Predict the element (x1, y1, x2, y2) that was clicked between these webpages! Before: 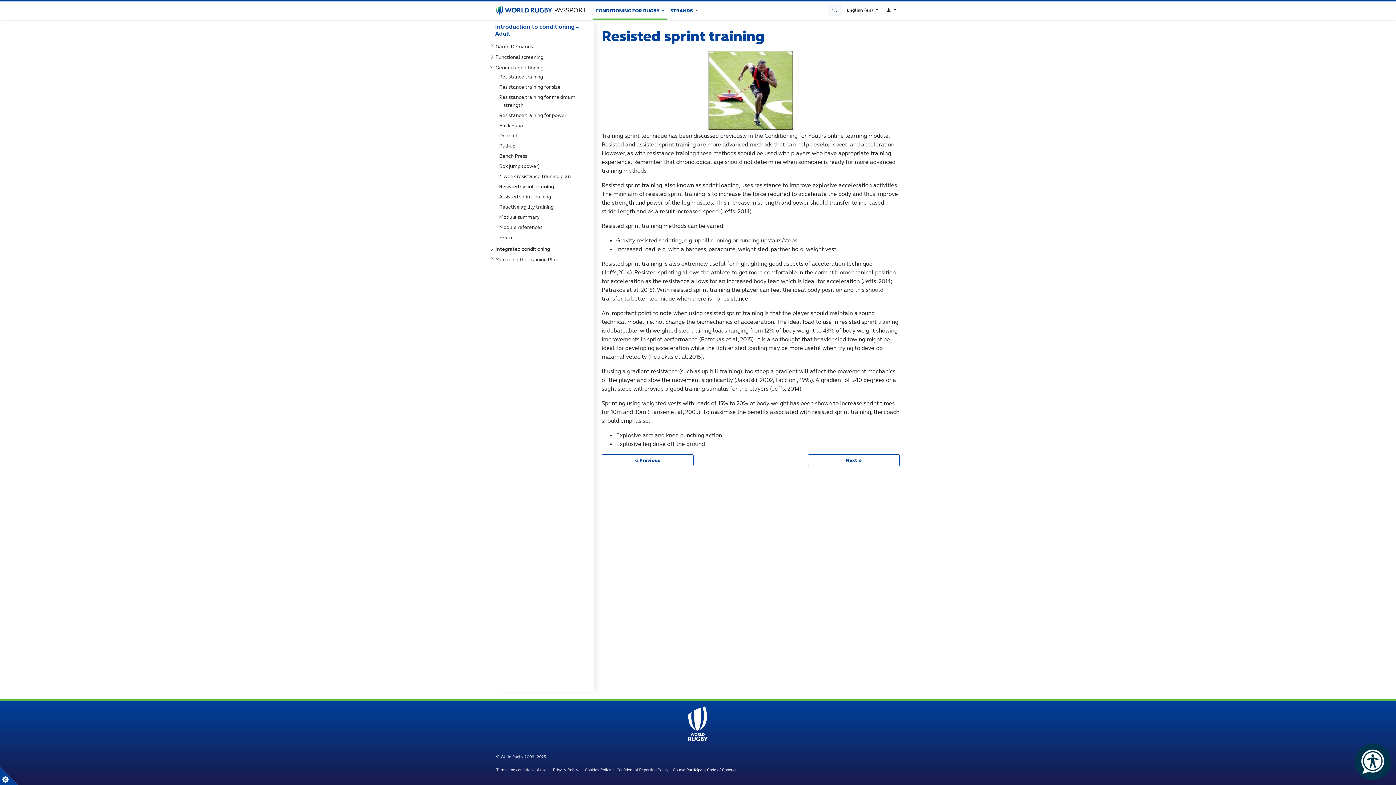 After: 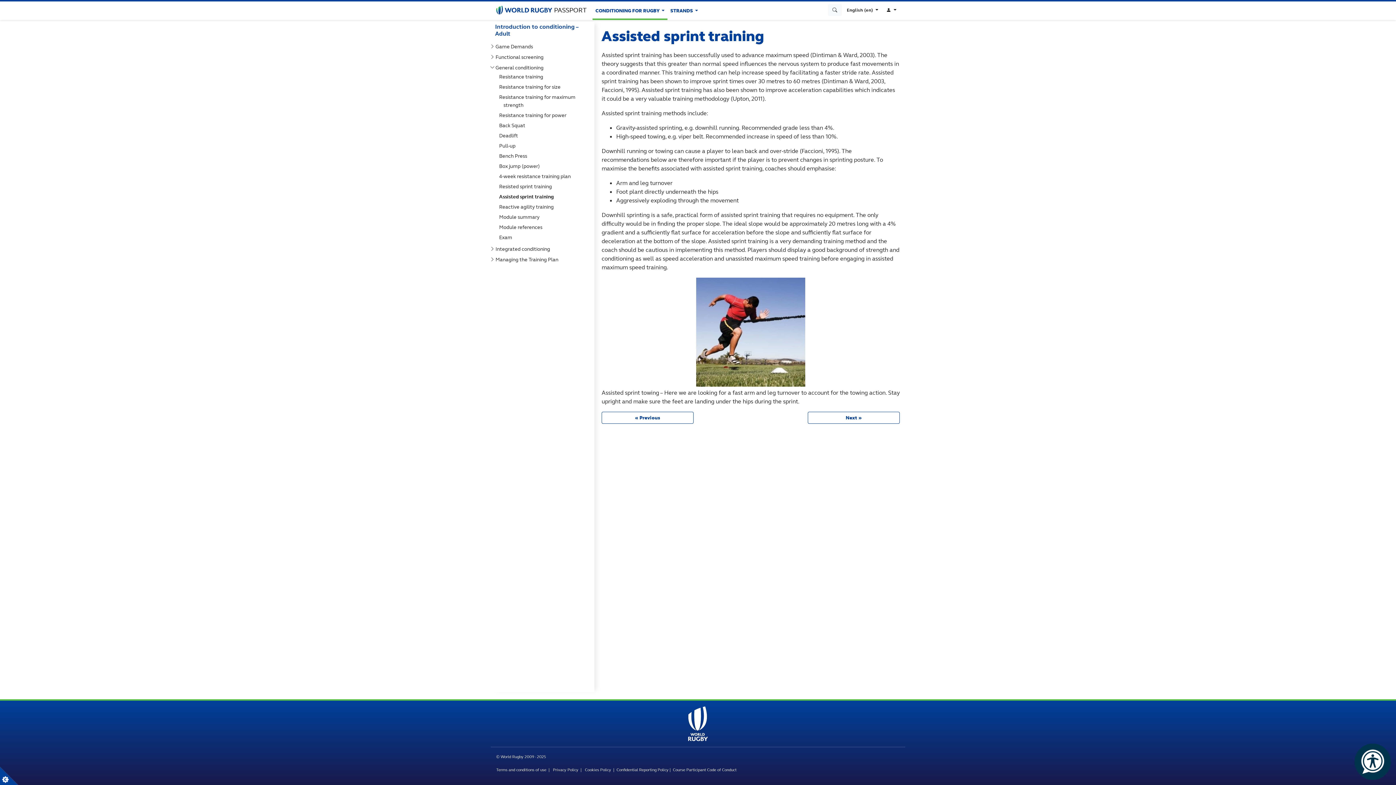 Action: bbox: (502, 192, 596, 200) label: Assisted sprint training